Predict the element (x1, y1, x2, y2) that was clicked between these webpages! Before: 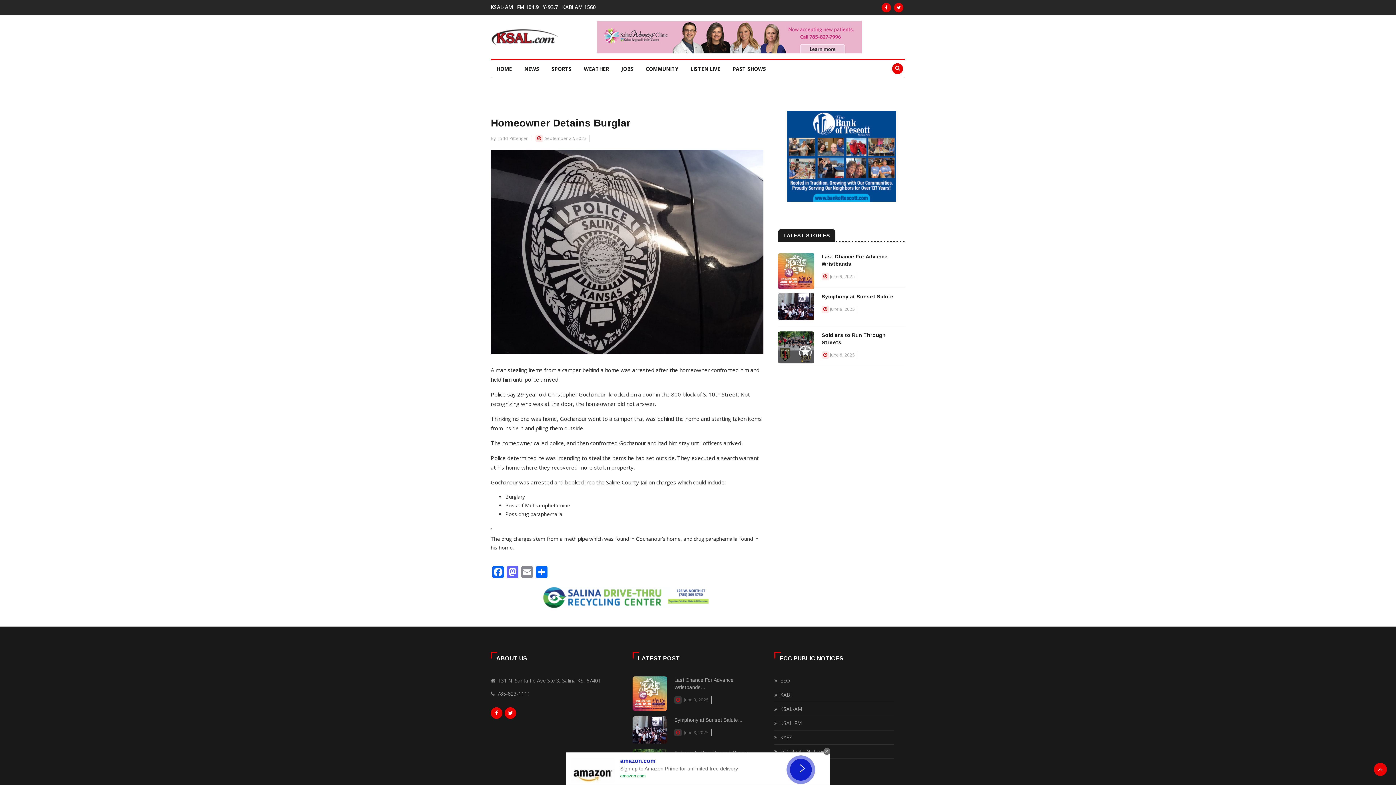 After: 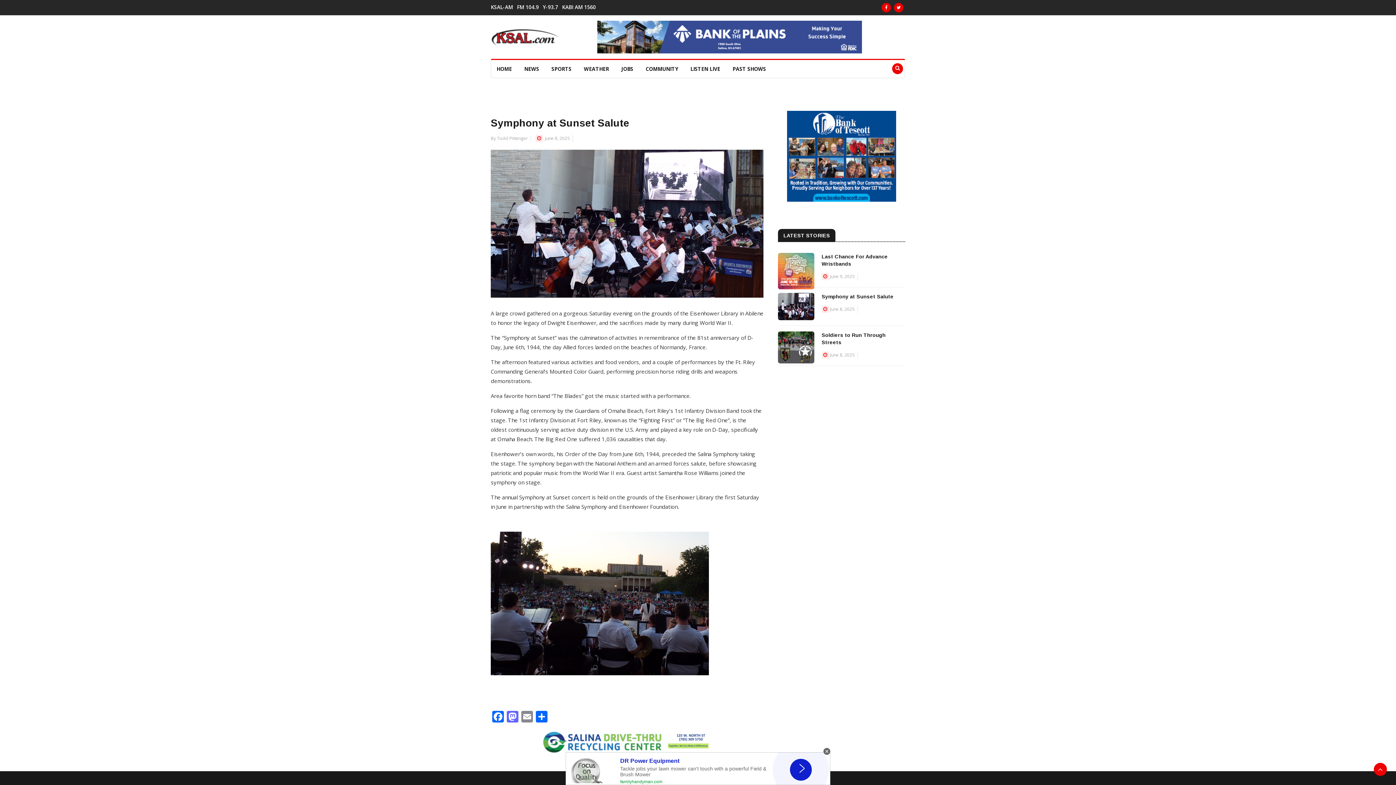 Action: label: Symphony at Sunset Salute... bbox: (674, 717, 742, 723)